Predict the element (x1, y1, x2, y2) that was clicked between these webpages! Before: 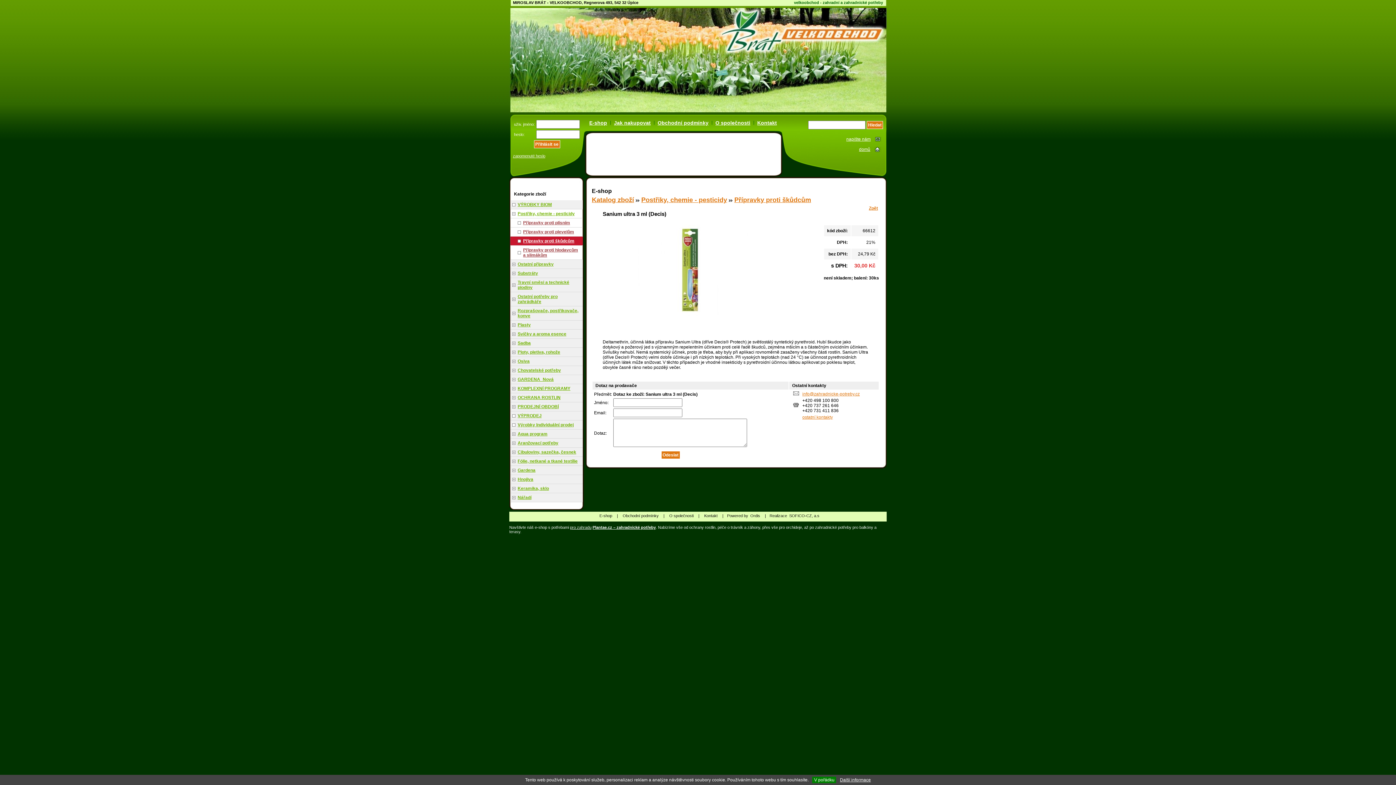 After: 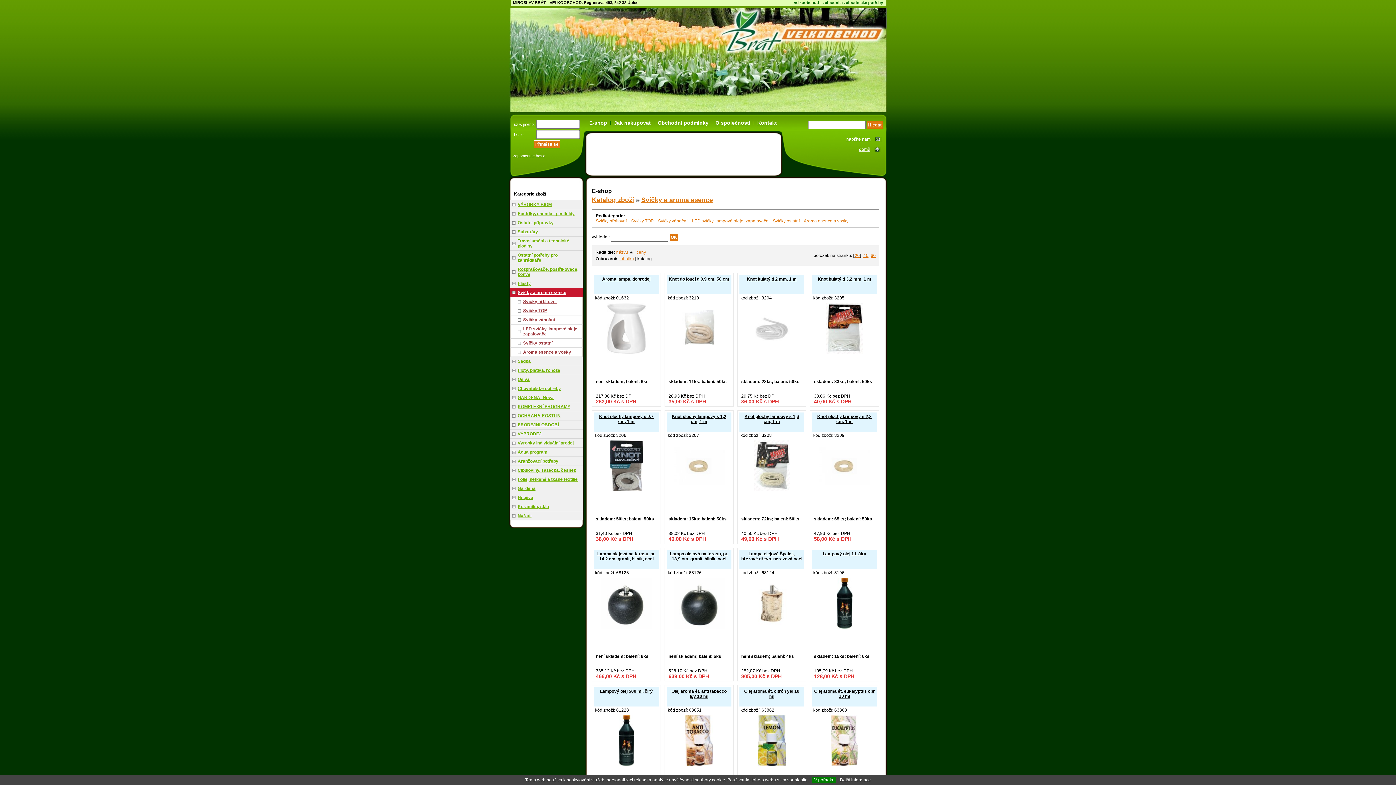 Action: label: Svíčky a aroma esence bbox: (510, 329, 582, 338)